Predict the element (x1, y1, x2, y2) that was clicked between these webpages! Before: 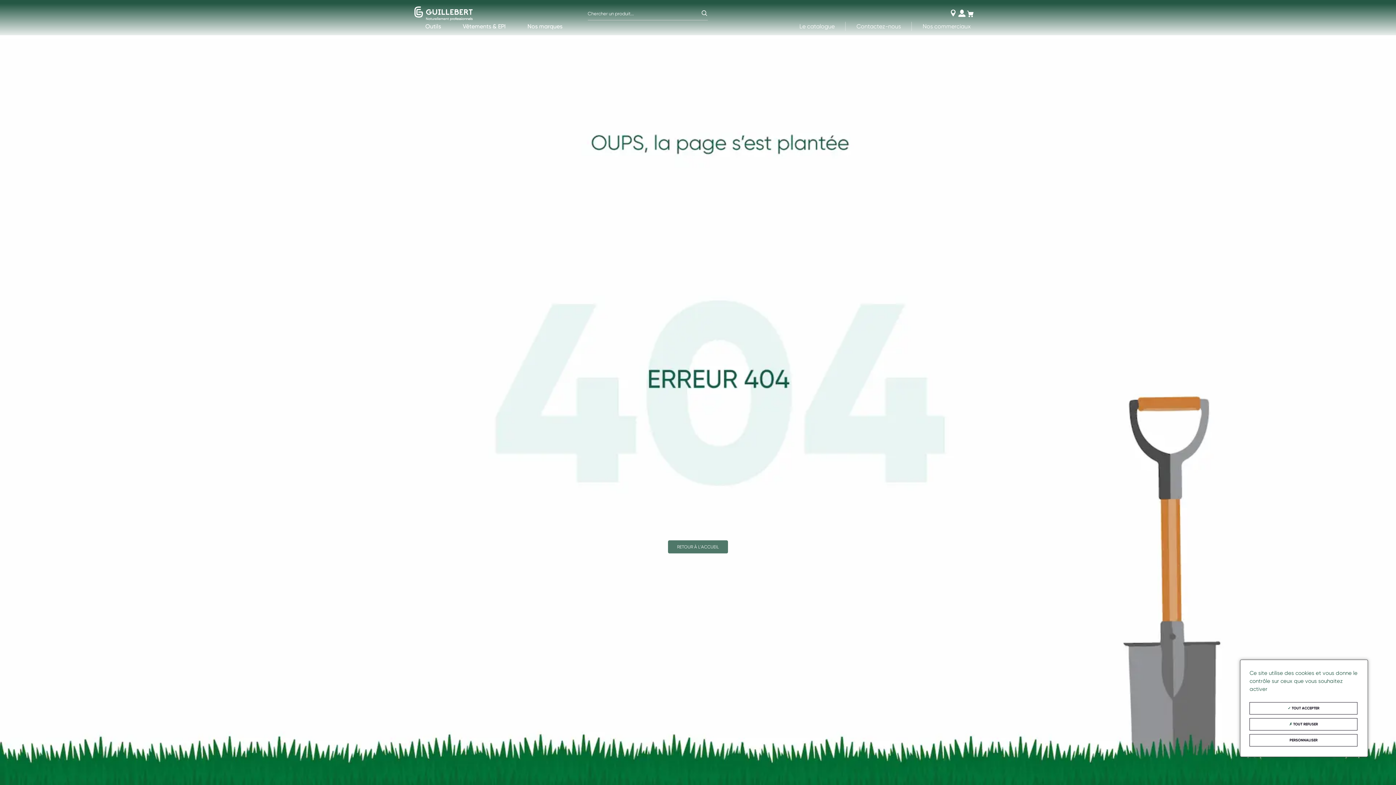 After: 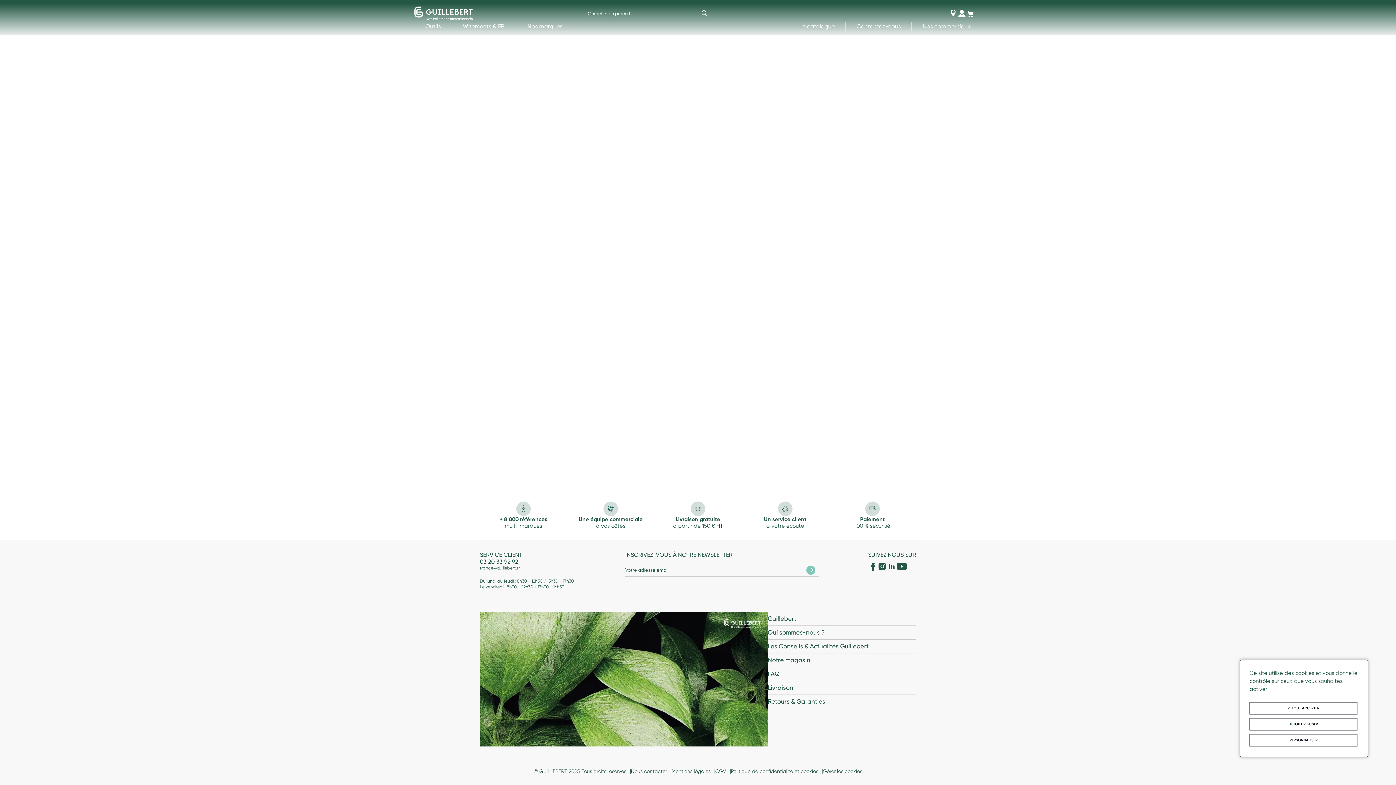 Action: bbox: (527, 22, 562, 29) label: Nos marques